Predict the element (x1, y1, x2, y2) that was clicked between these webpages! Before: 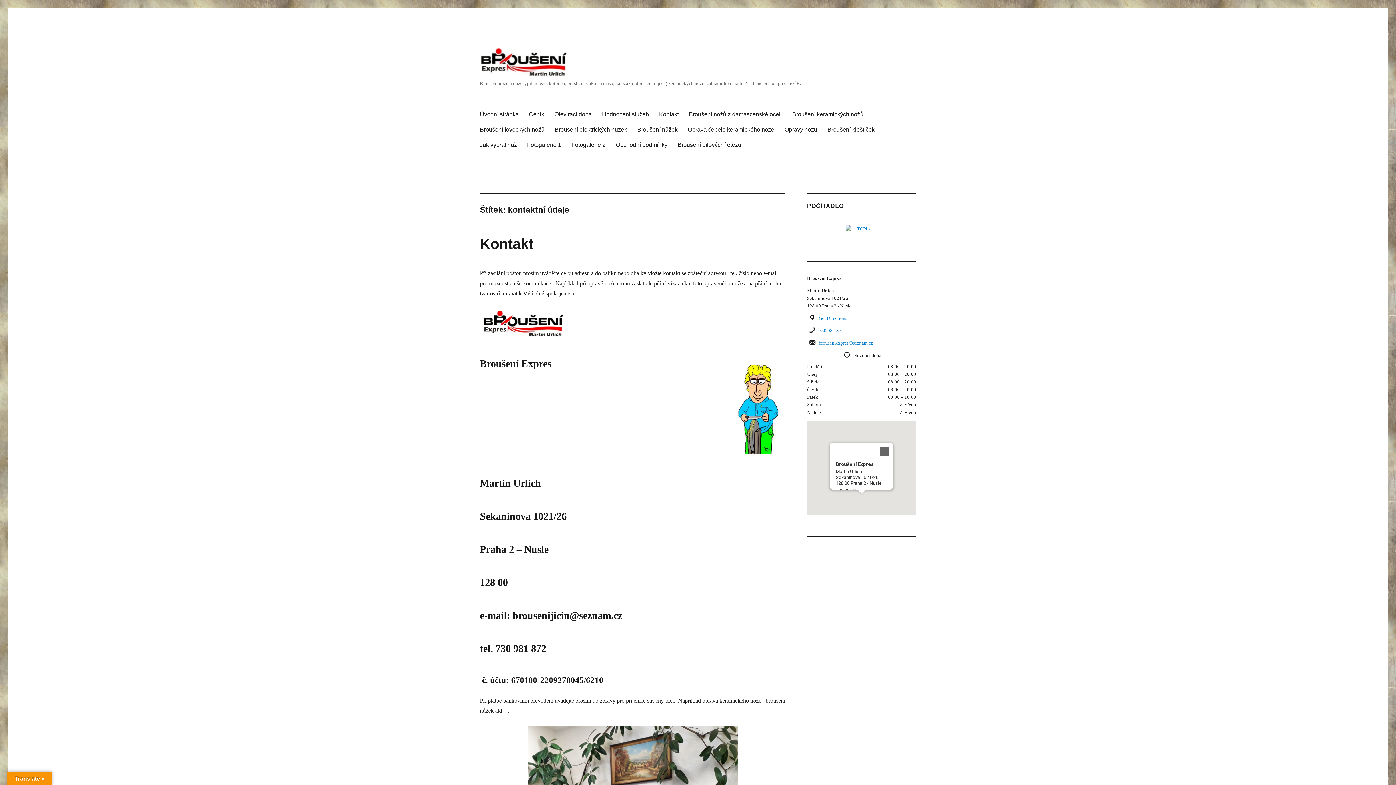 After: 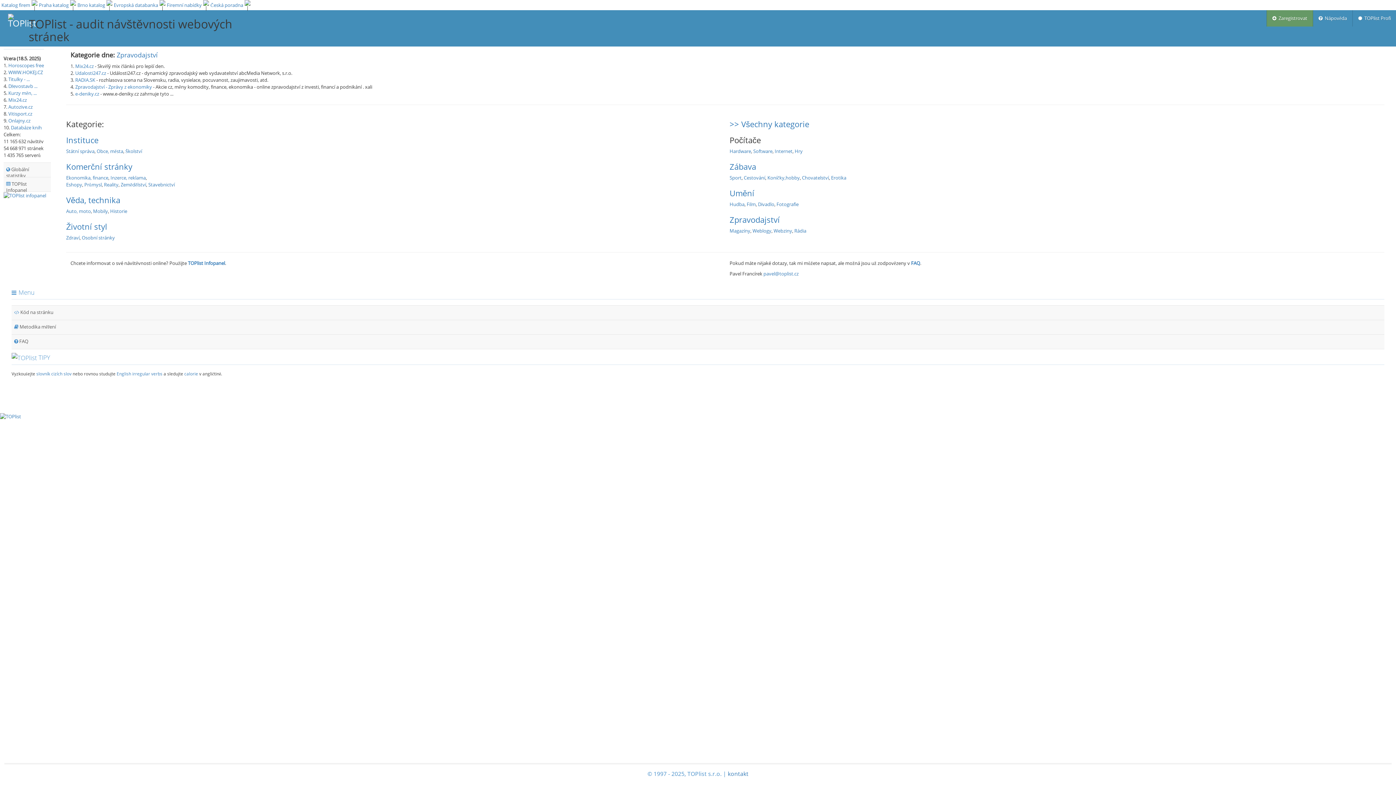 Action: bbox: (807, 225, 916, 232)